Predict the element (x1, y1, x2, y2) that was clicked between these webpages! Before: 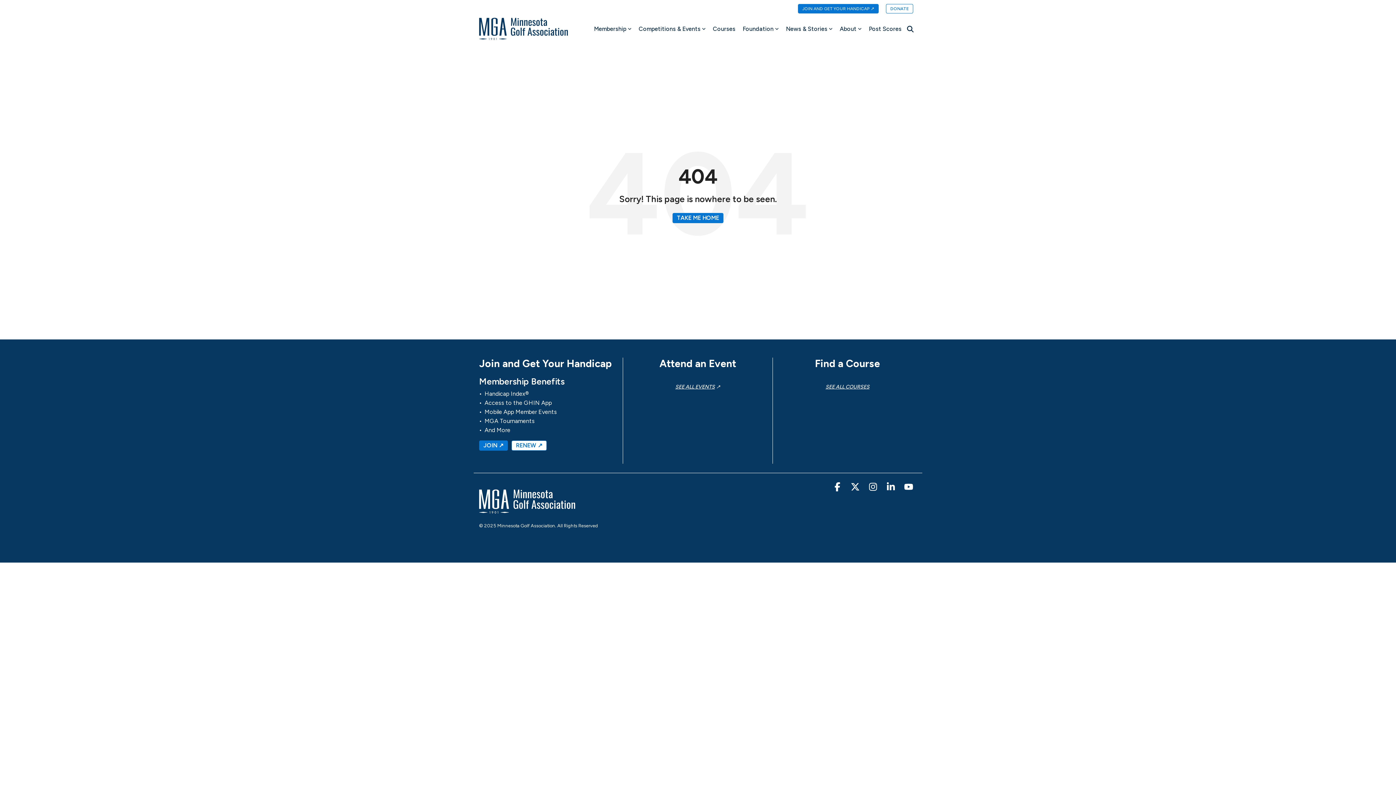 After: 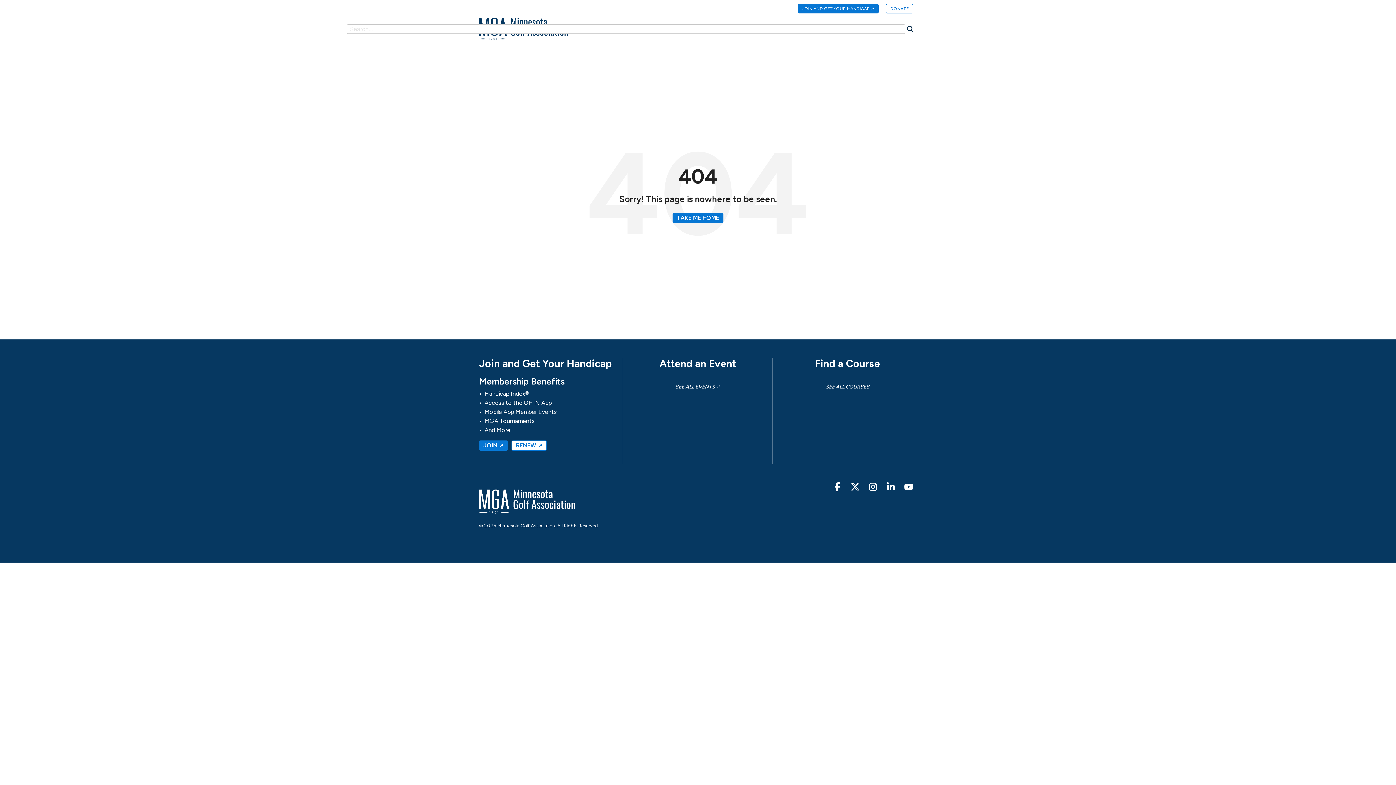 Action: bbox: (905, 23, 915, 34) label: Search